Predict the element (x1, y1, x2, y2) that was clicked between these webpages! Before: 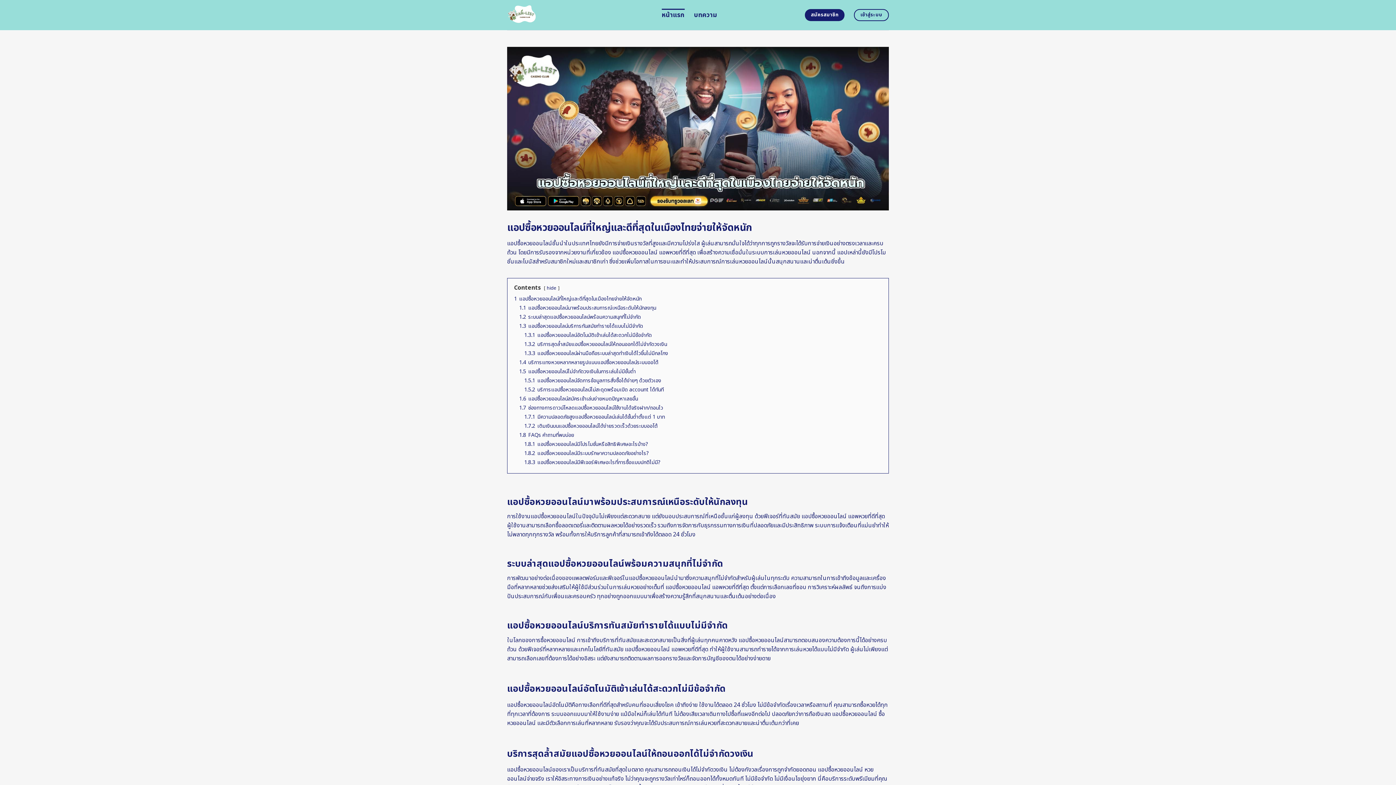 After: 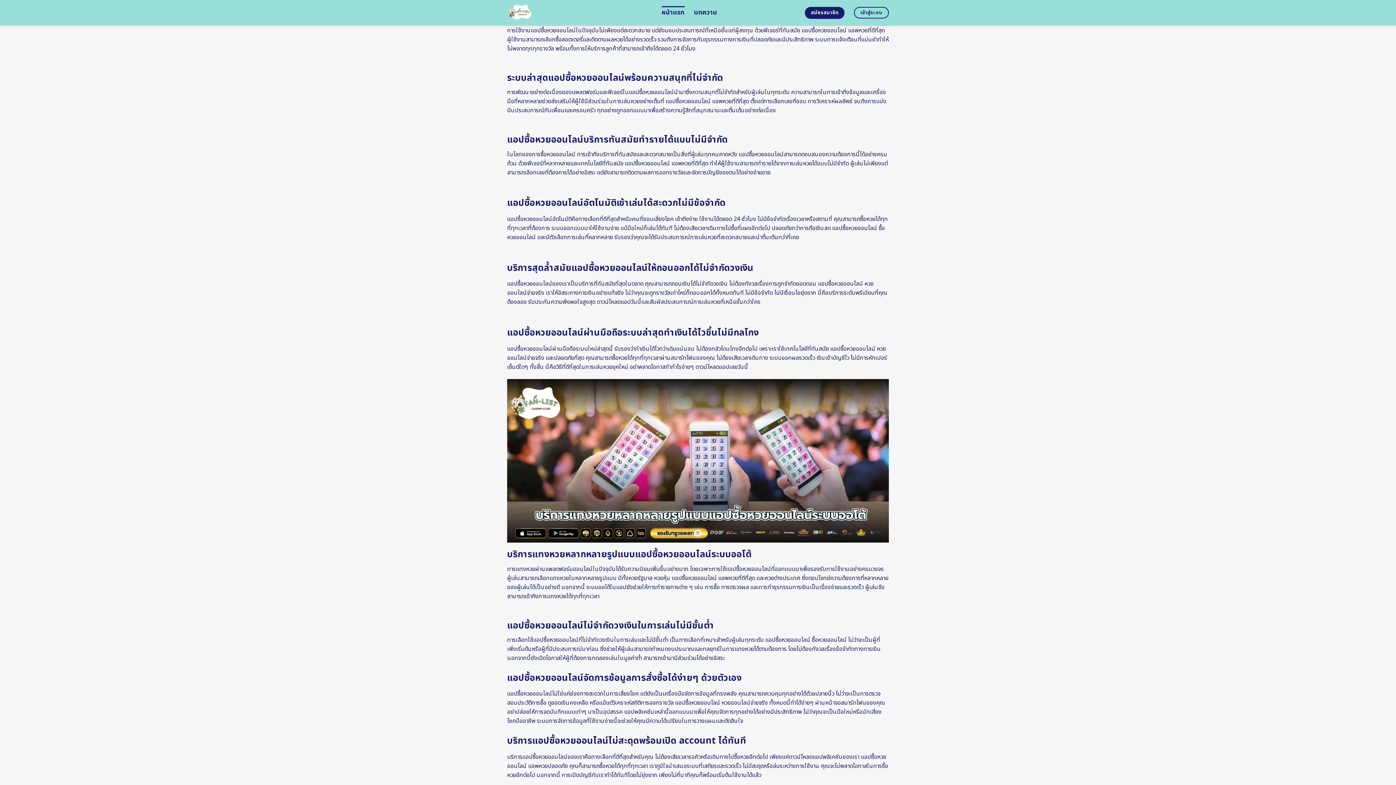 Action: bbox: (519, 304, 656, 311) label: 1.1 แอปซื้อหวยออนไลน์มาพร้อมประสบการณ์เหนือระดับให้นักลงทุน